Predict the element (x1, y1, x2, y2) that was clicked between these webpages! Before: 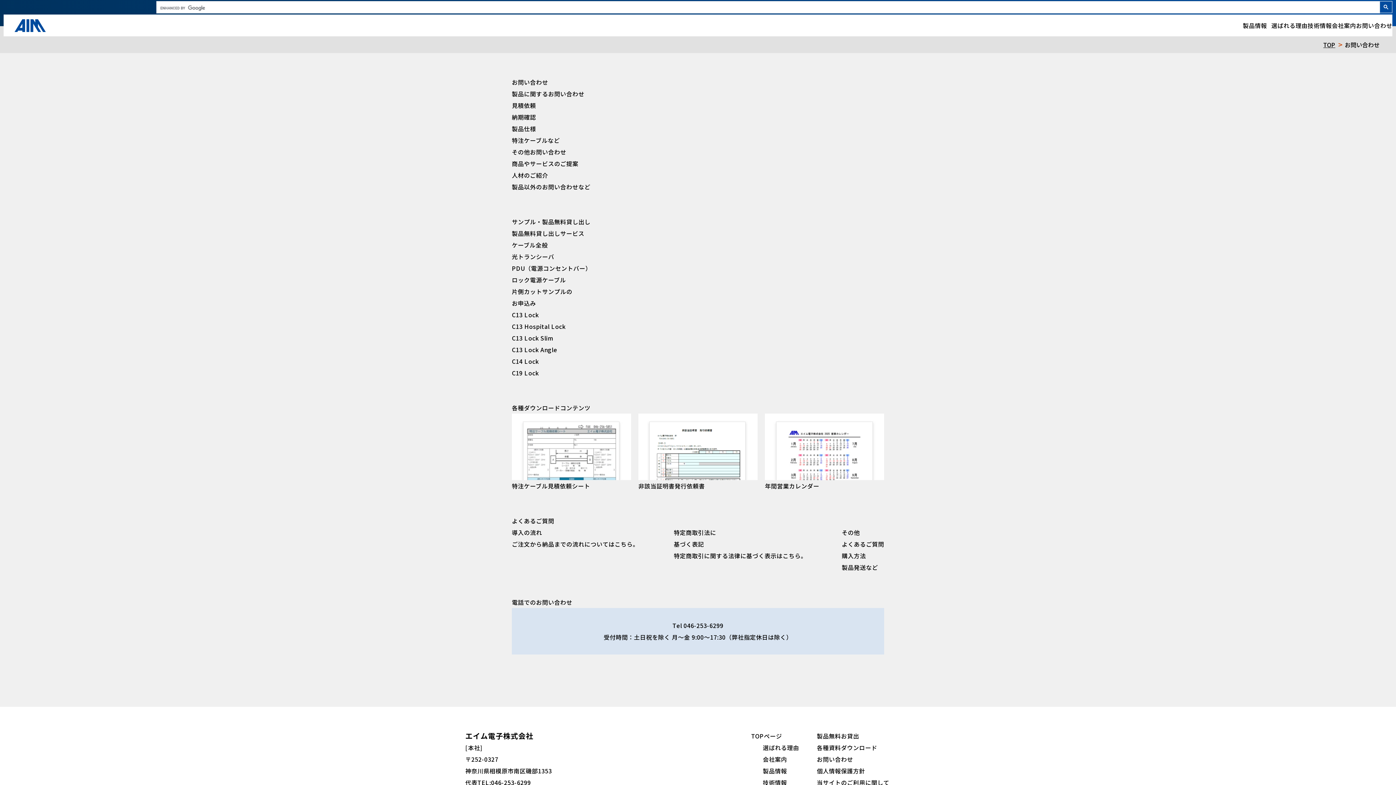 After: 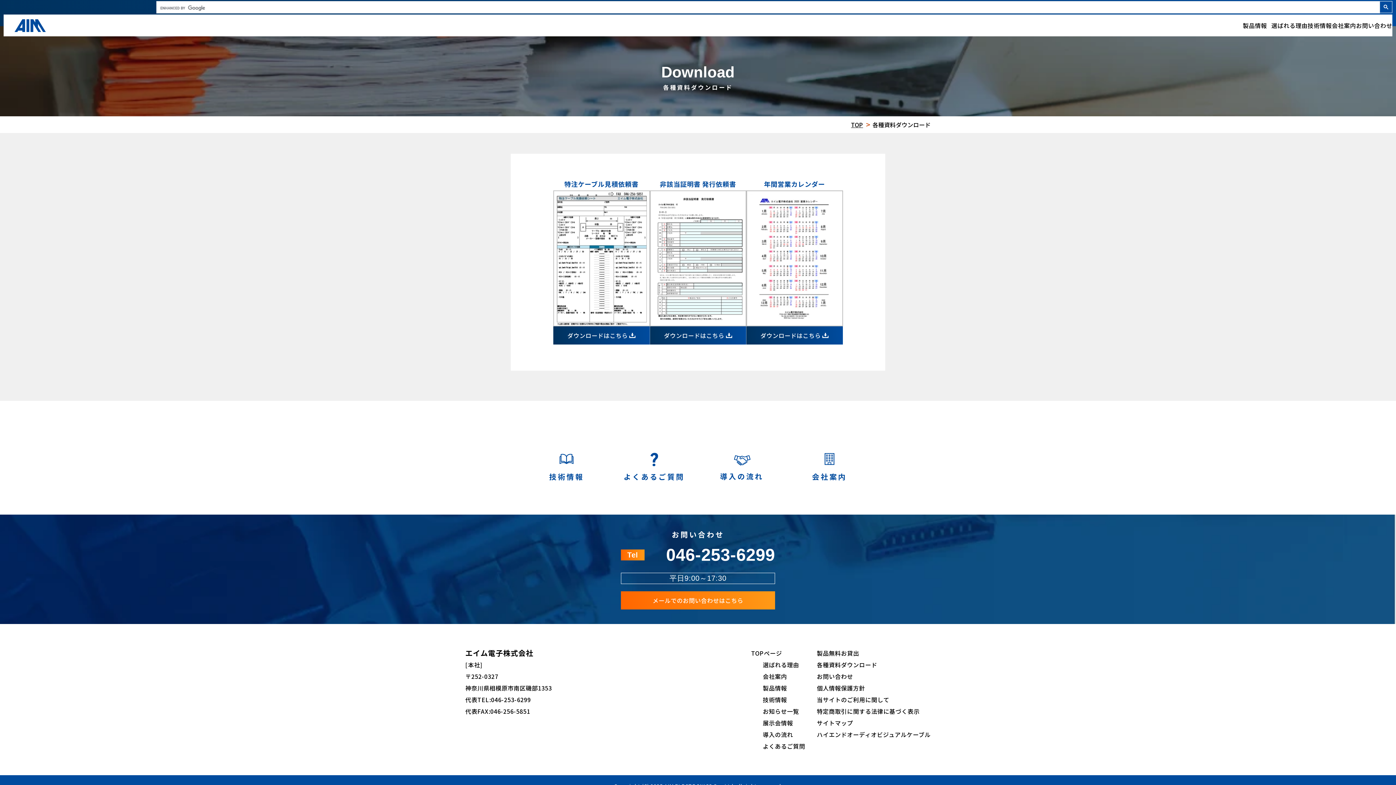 Action: bbox: (817, 743, 877, 752) label: 各種資料ダウンロード